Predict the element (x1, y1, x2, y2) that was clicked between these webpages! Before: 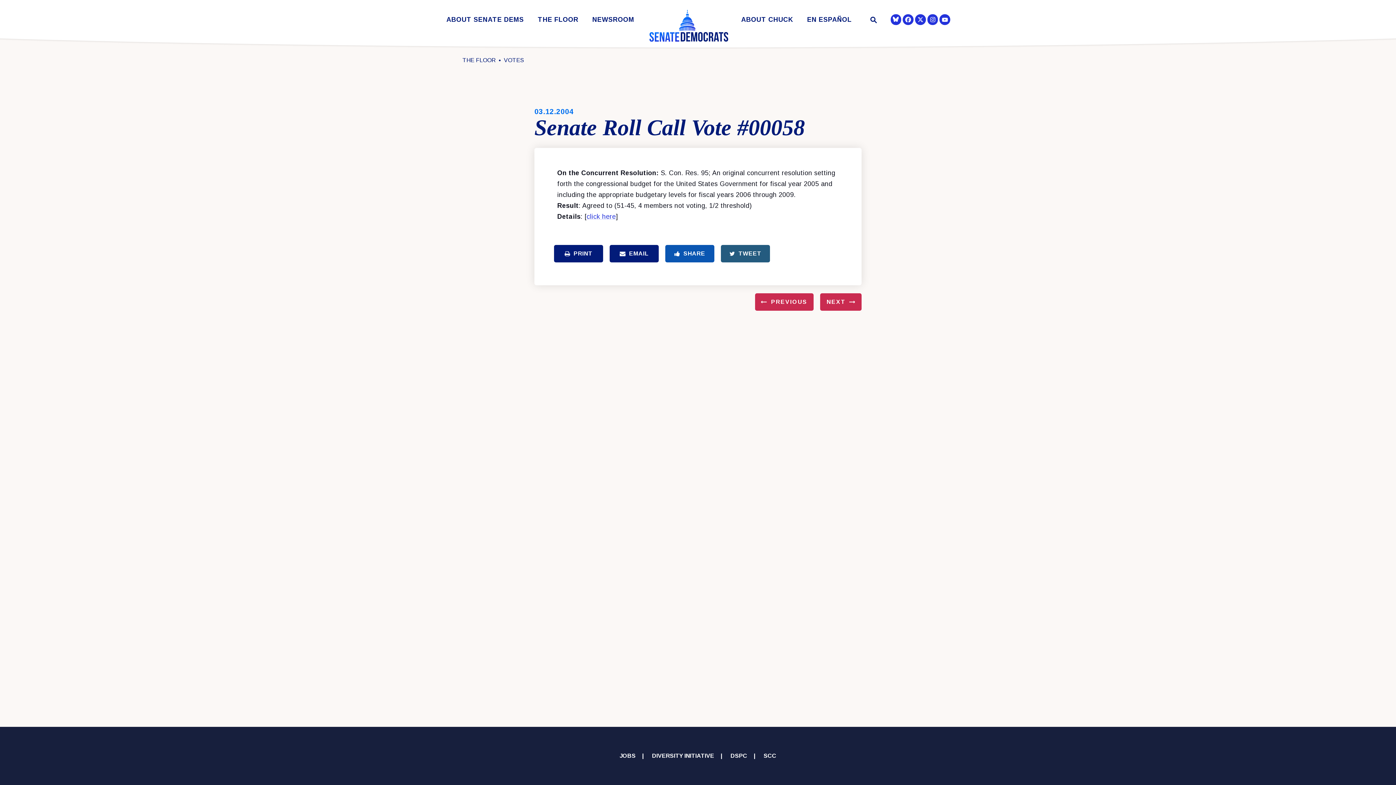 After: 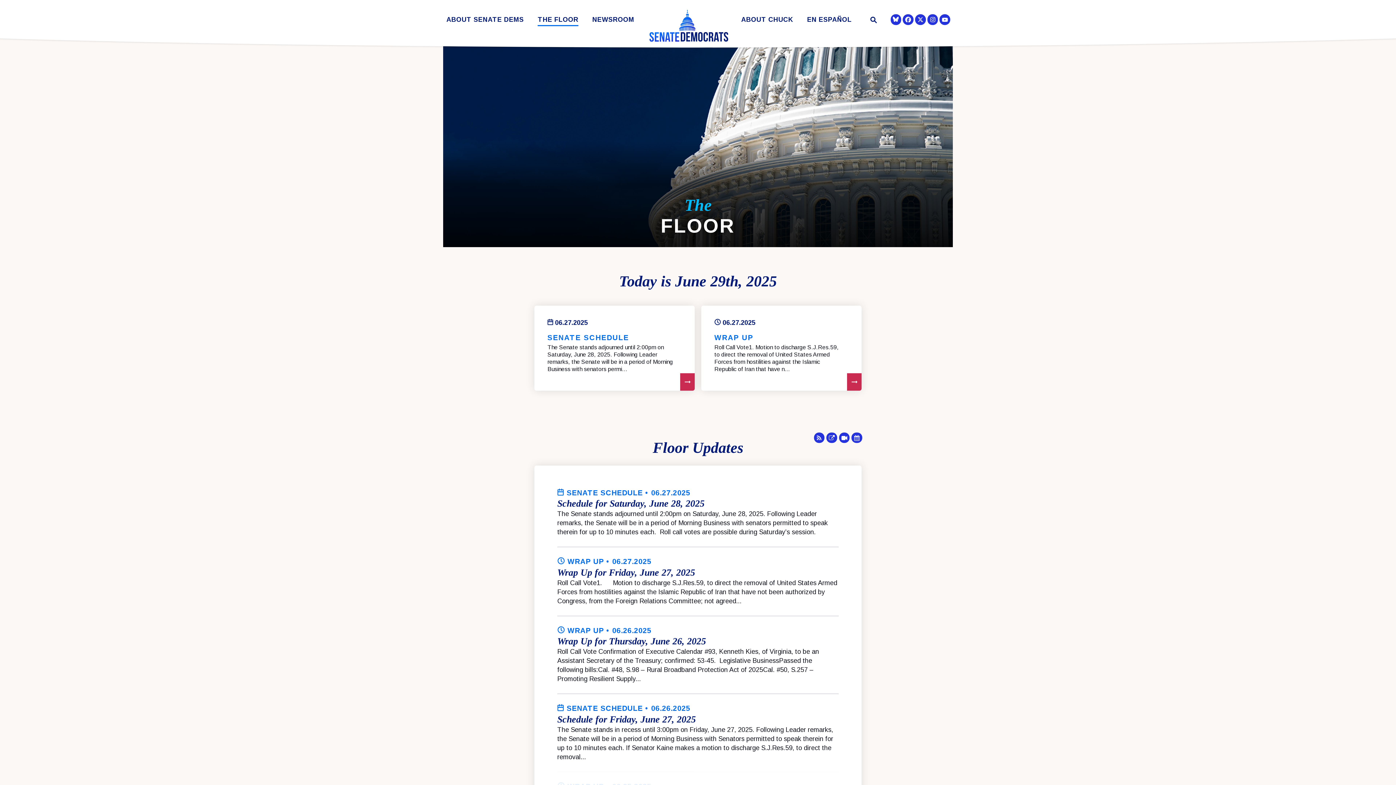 Action: label: THE FLOOR bbox: (459, 56, 498, 64)